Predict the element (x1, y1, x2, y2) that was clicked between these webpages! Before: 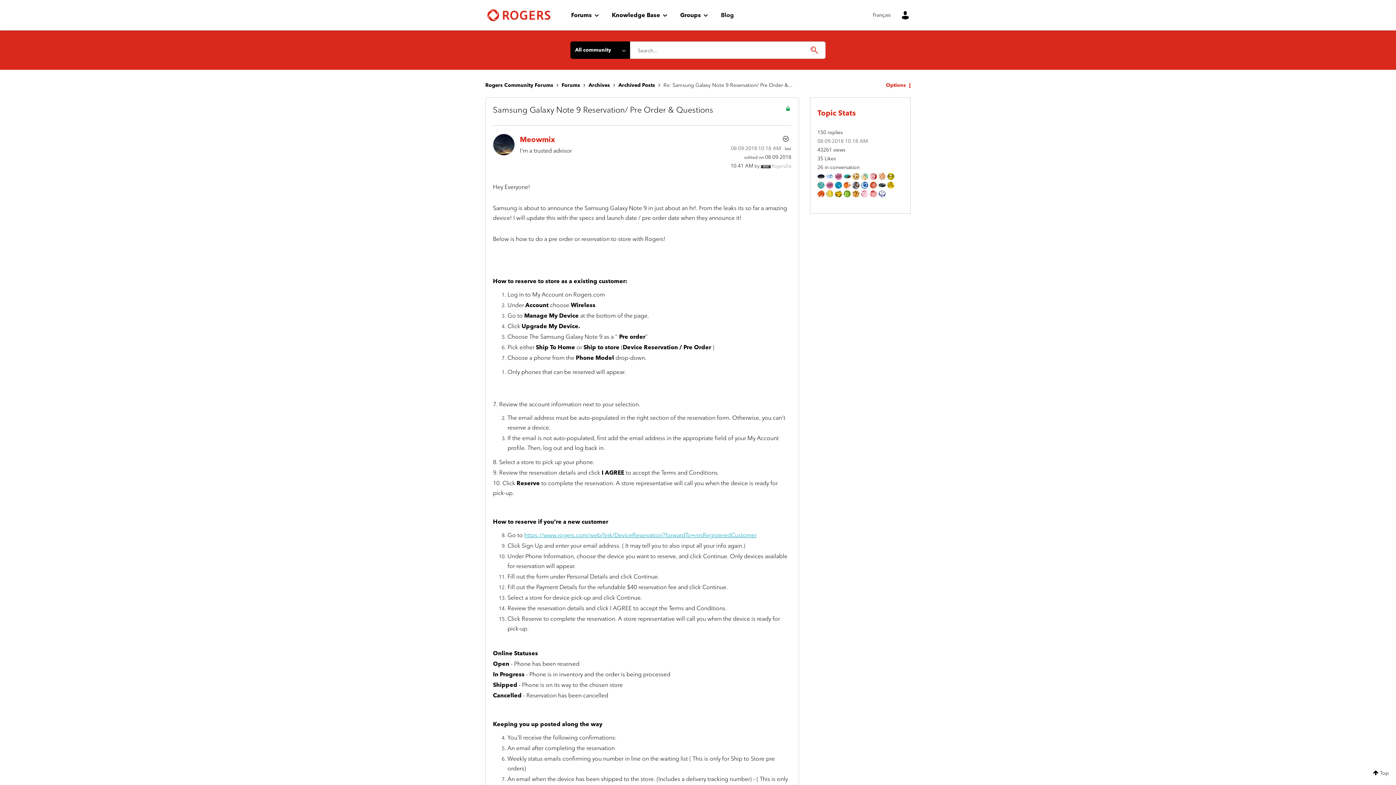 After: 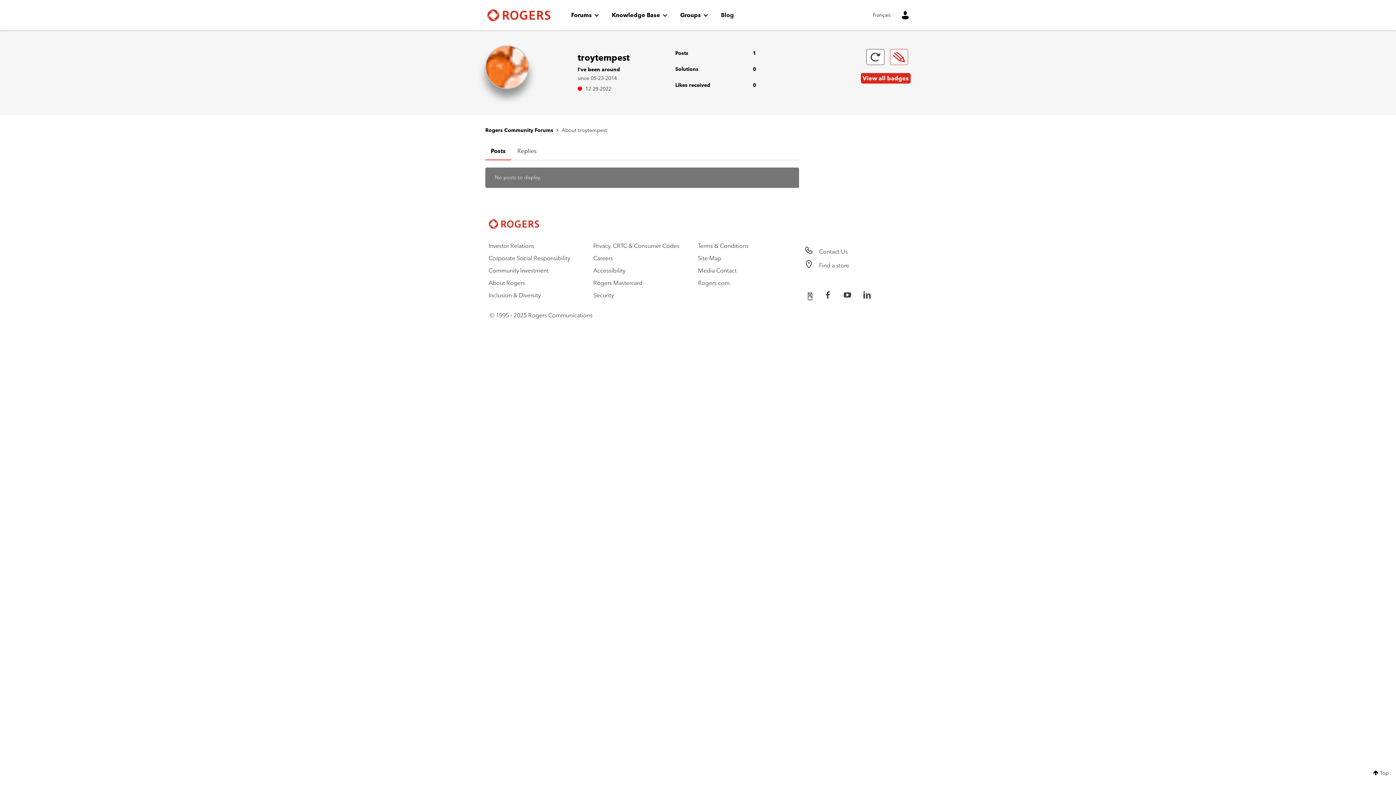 Action: bbox: (843, 181, 850, 188)